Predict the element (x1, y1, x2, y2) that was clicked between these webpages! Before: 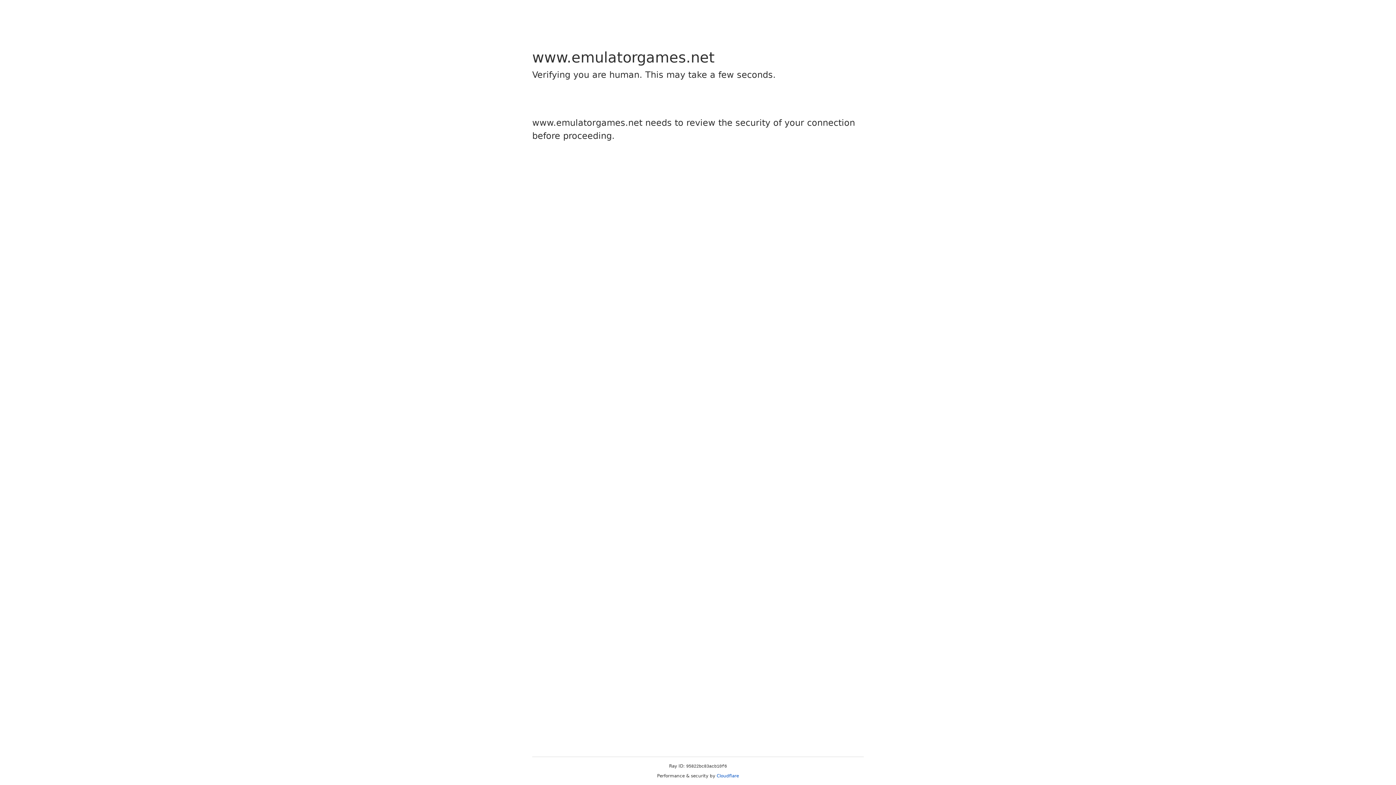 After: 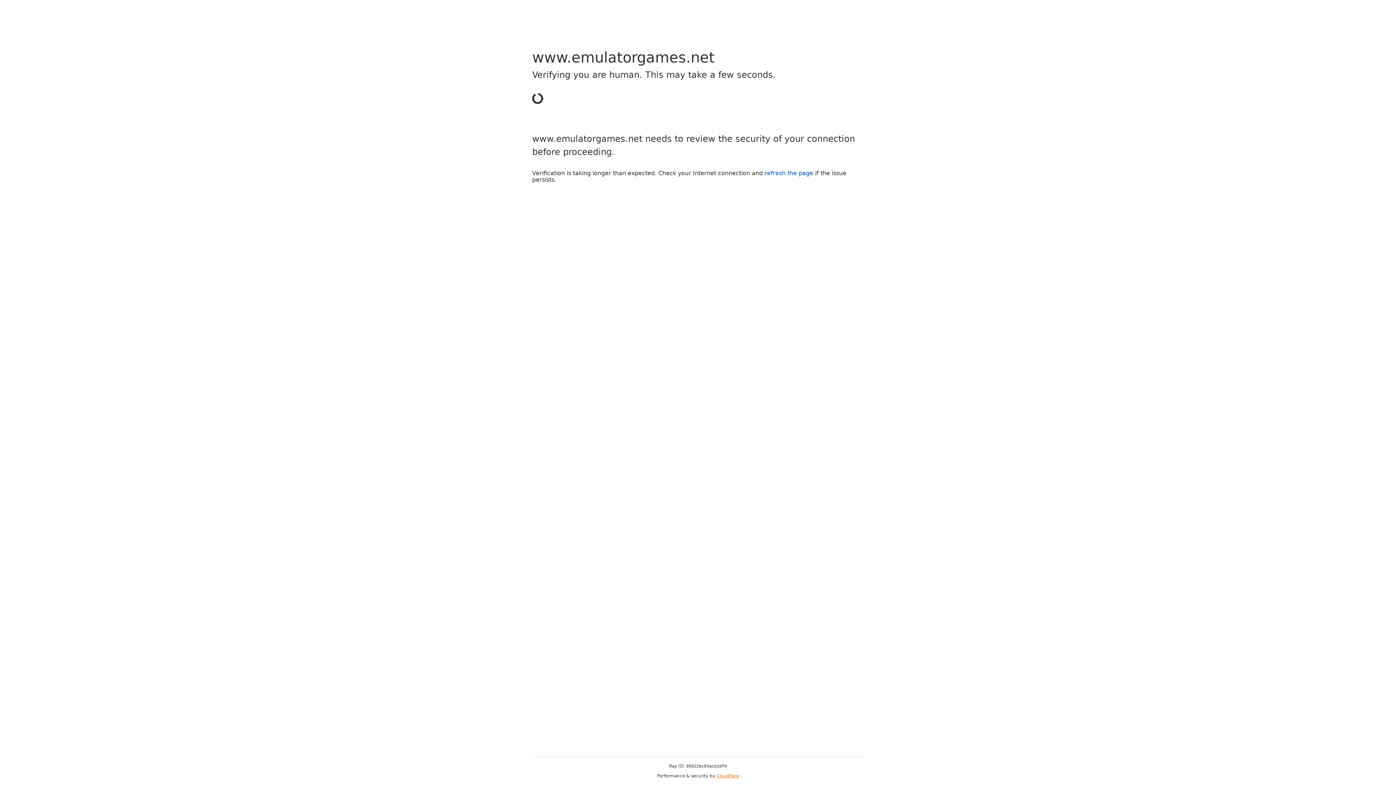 Action: bbox: (716, 773, 739, 778) label: Cloudflare